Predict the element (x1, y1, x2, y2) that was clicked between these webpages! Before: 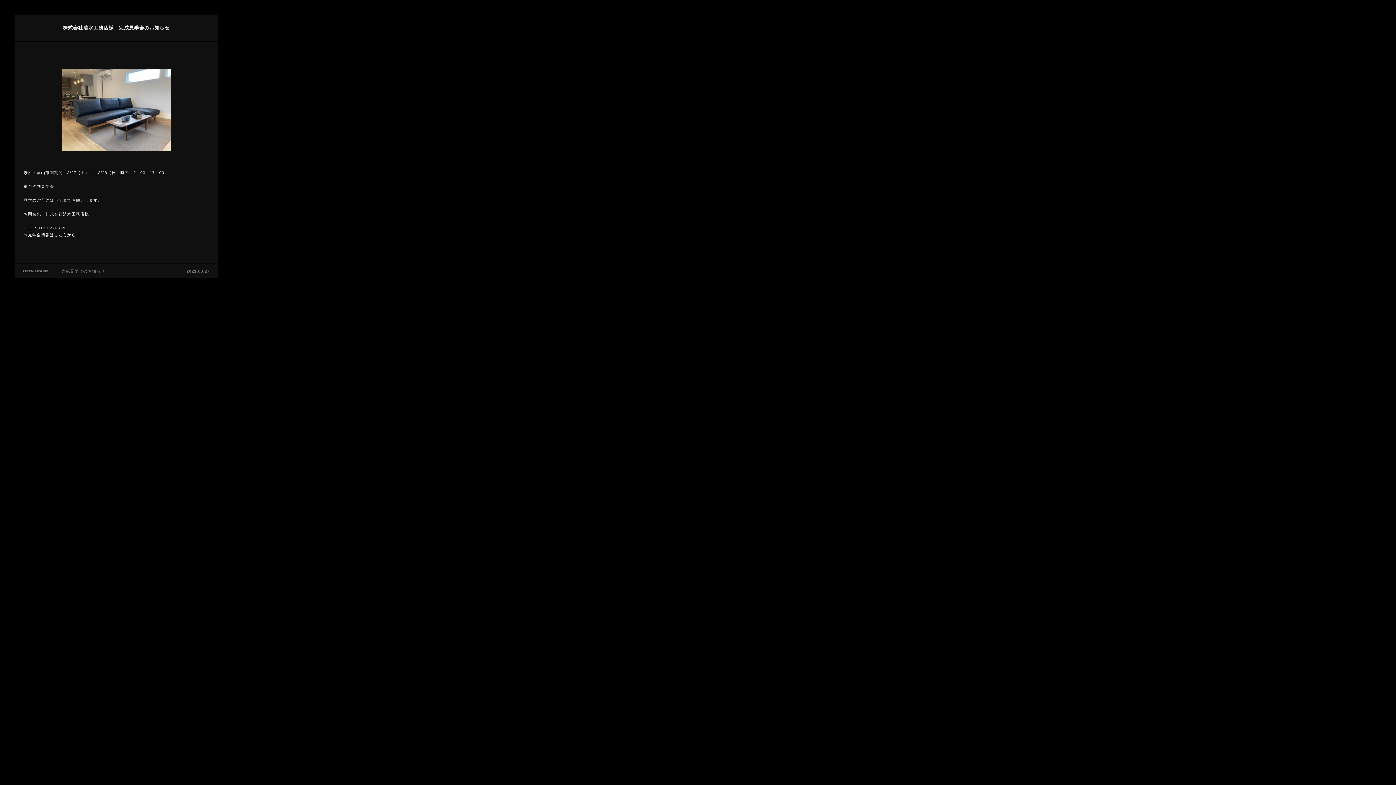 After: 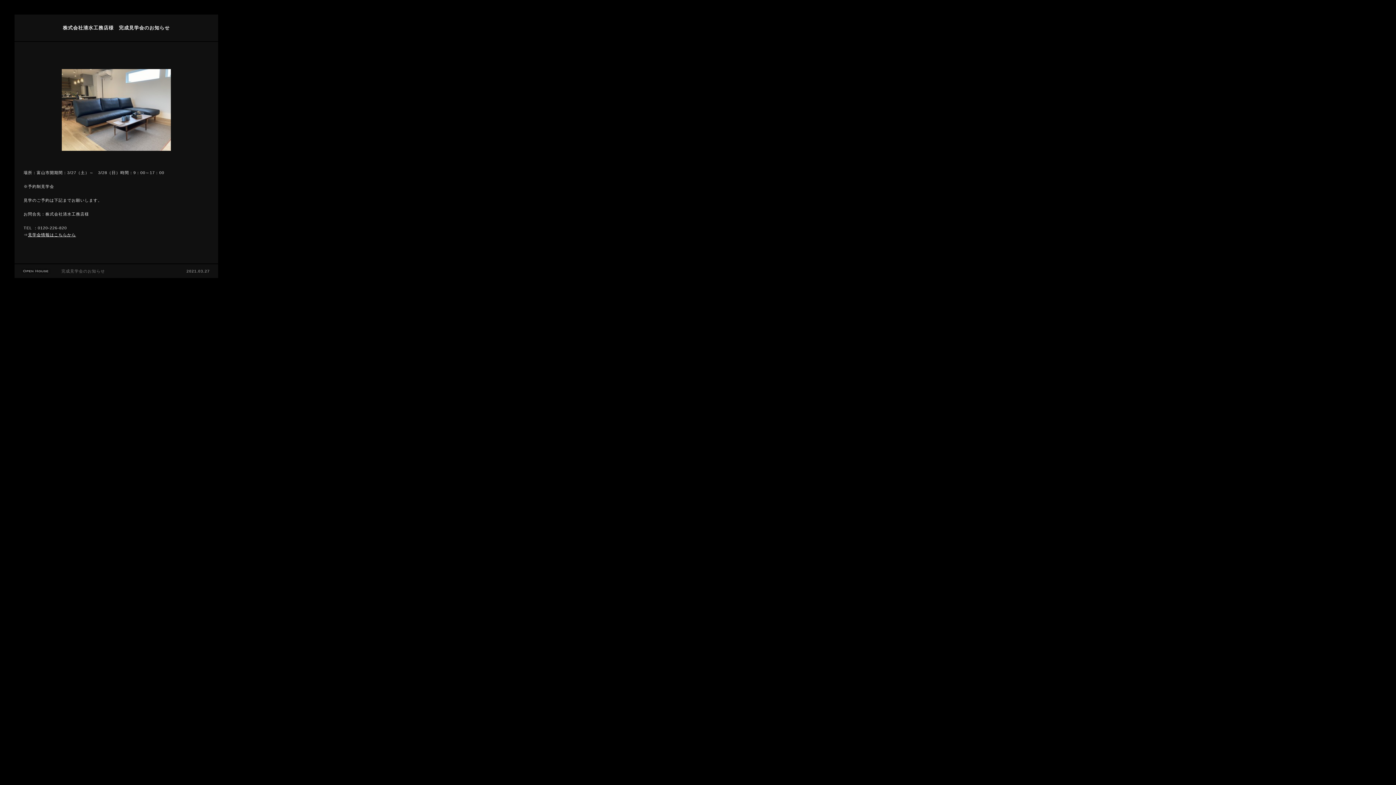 Action: bbox: (28, 232, 76, 237) label: 見学会情報はこちらから